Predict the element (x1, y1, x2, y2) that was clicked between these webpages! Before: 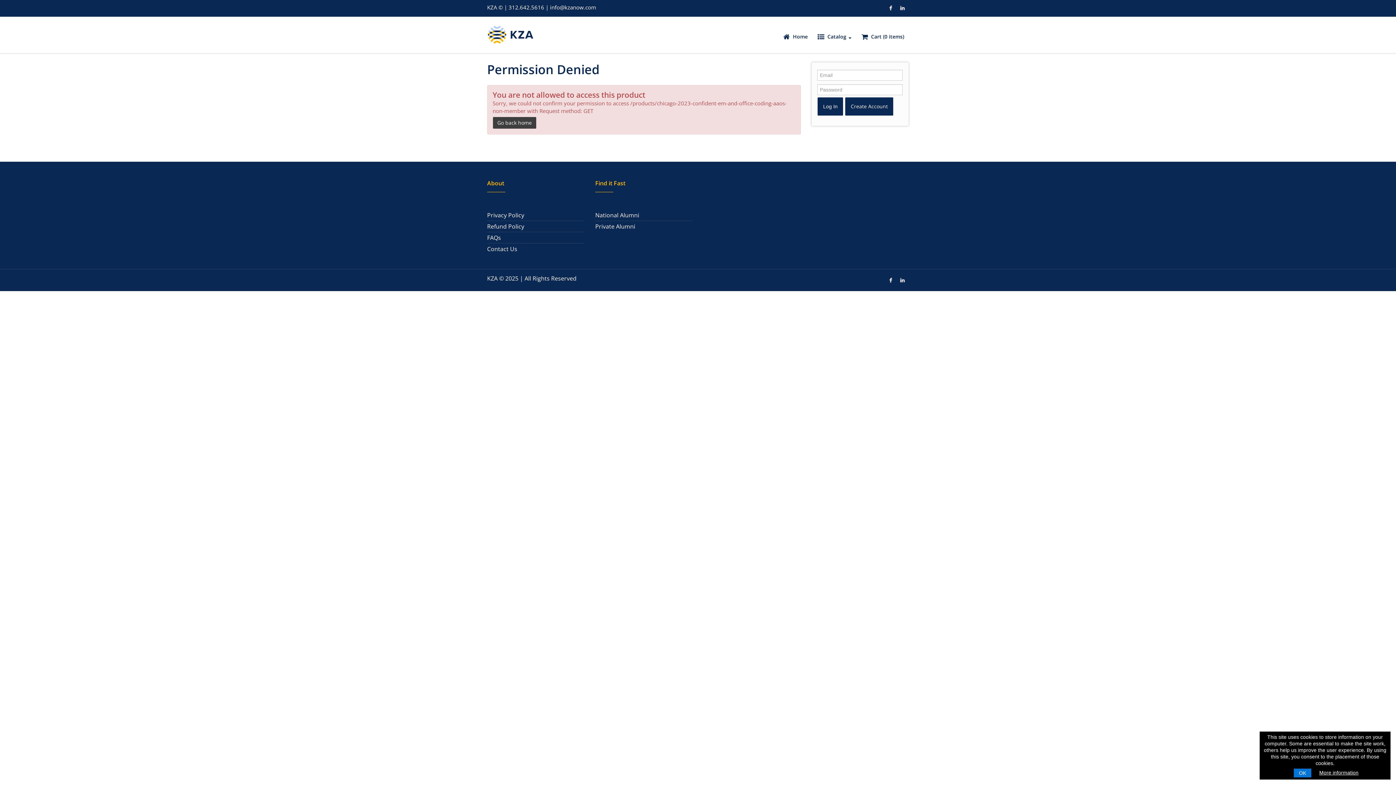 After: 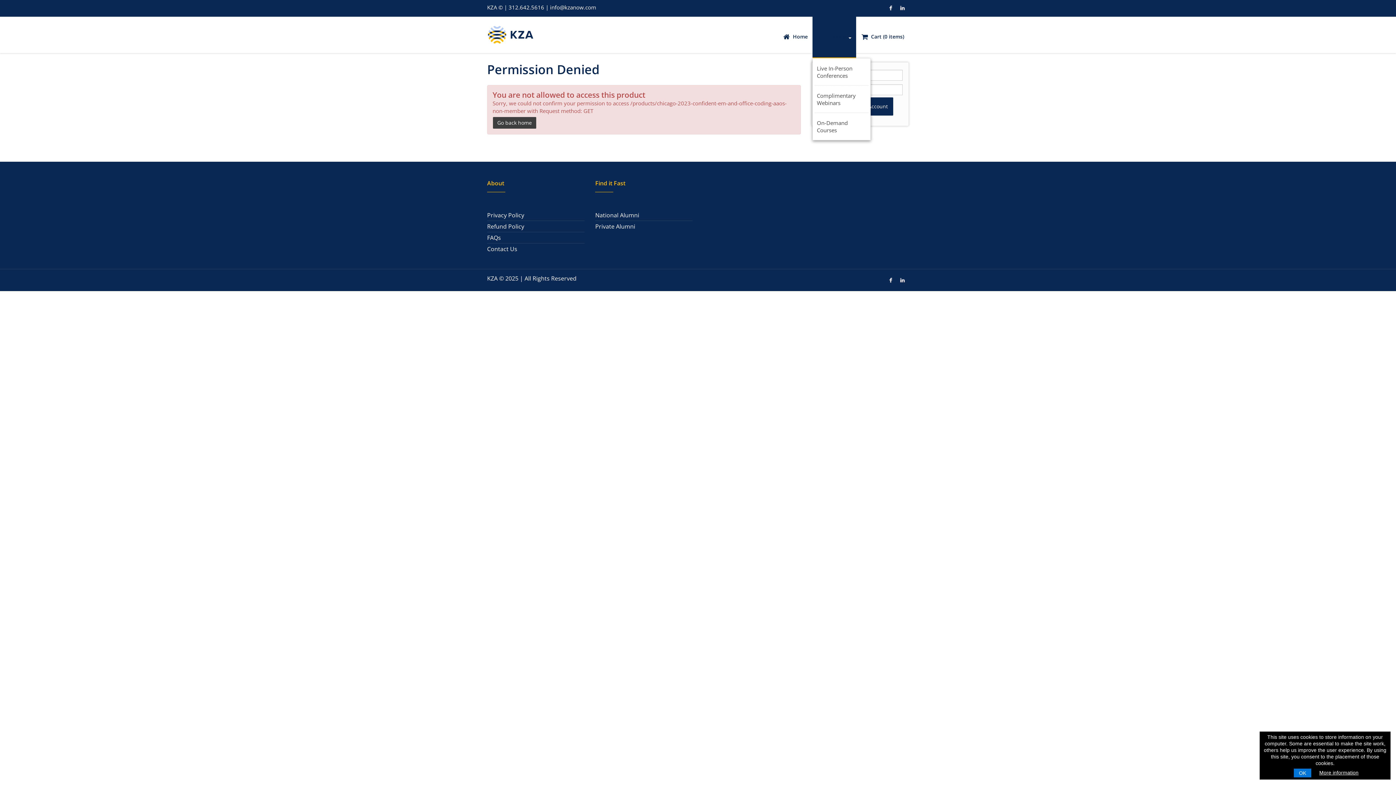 Action: bbox: (812, 16, 856, 58) label:  Catalog 